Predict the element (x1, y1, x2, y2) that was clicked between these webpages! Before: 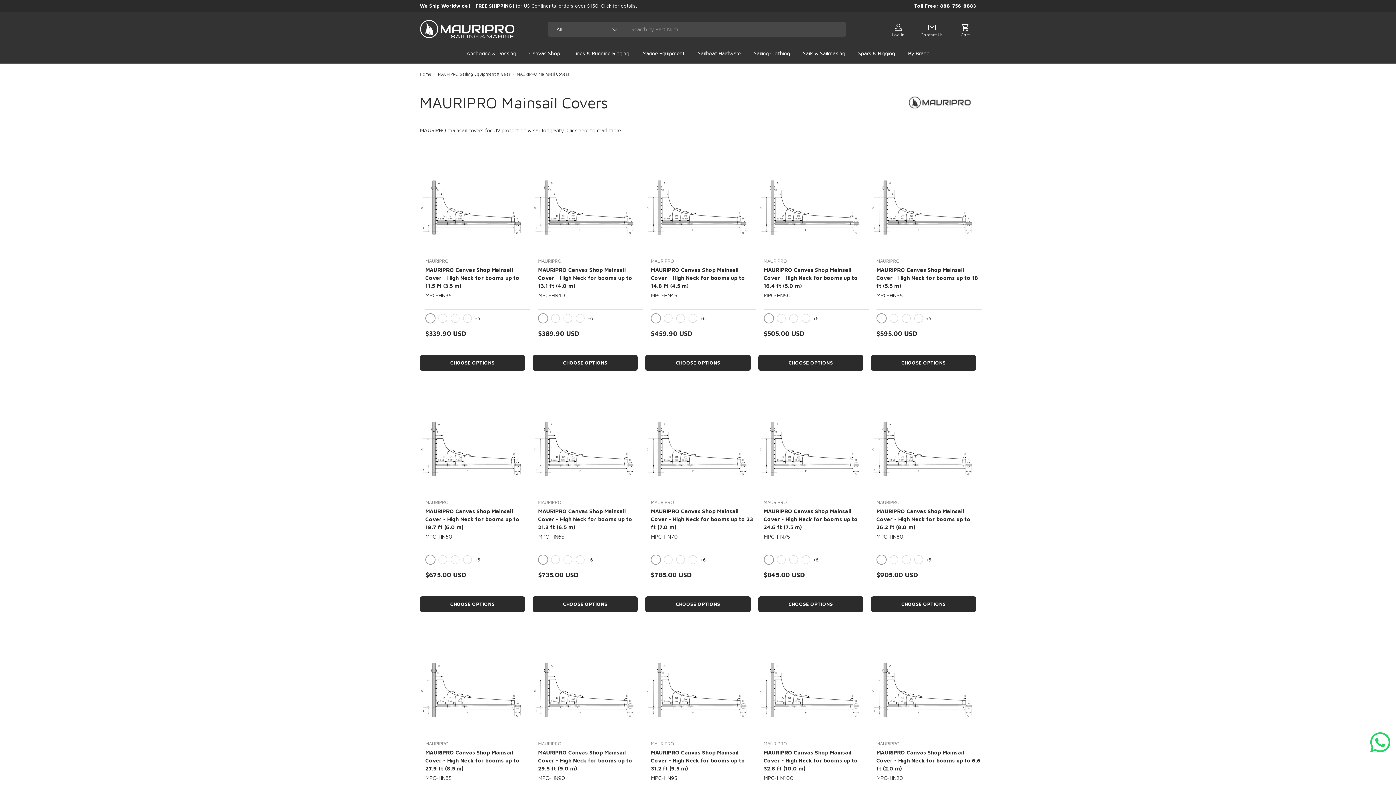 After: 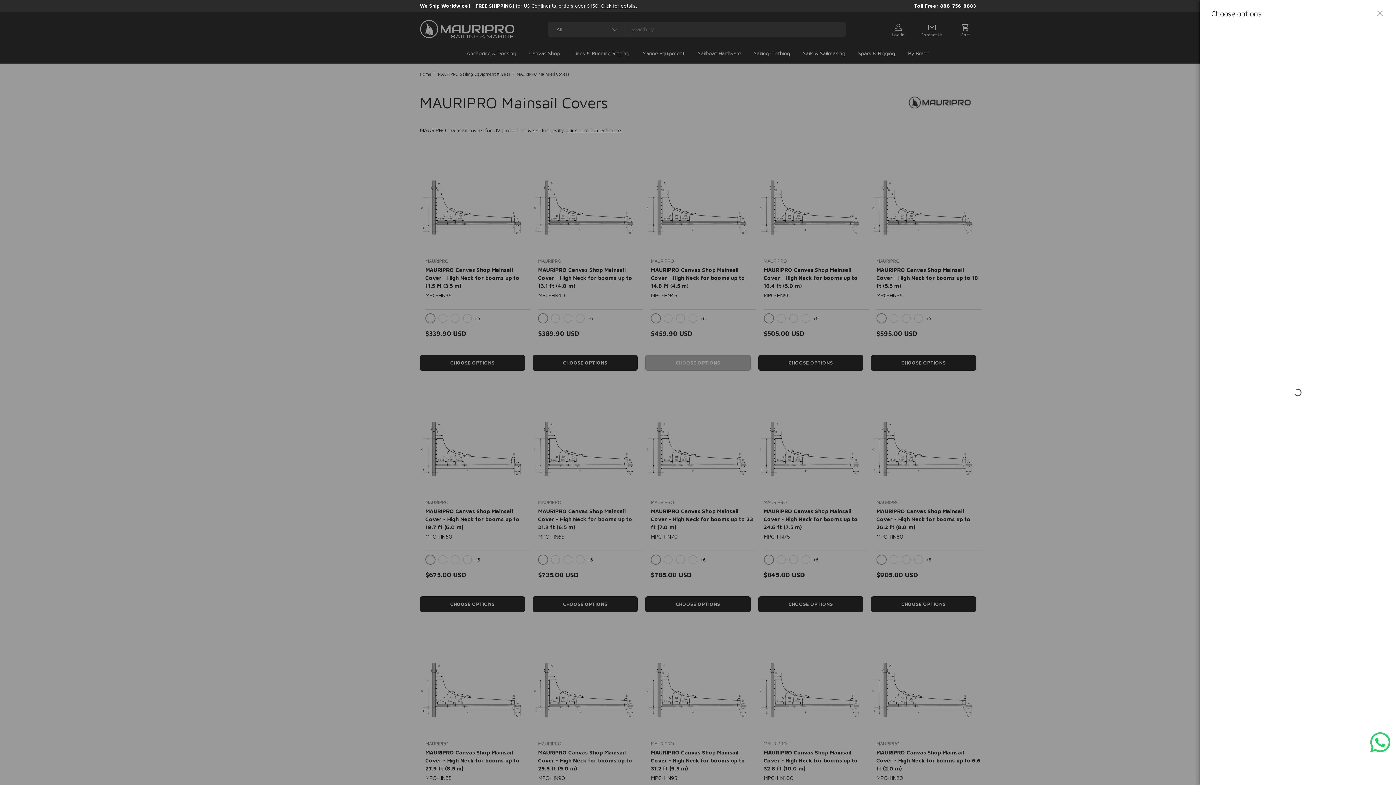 Action: label: CHOOSE OPTIONS bbox: (645, 355, 750, 370)